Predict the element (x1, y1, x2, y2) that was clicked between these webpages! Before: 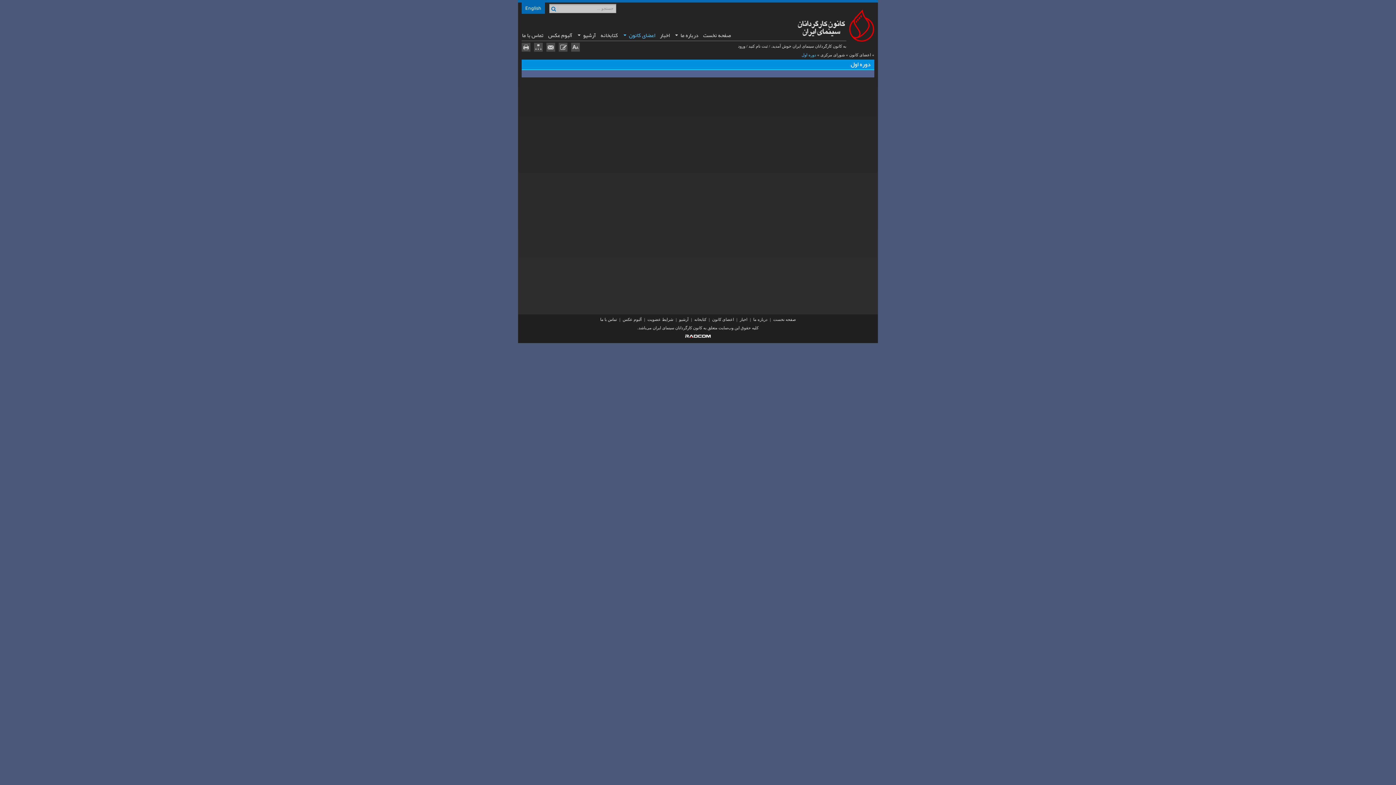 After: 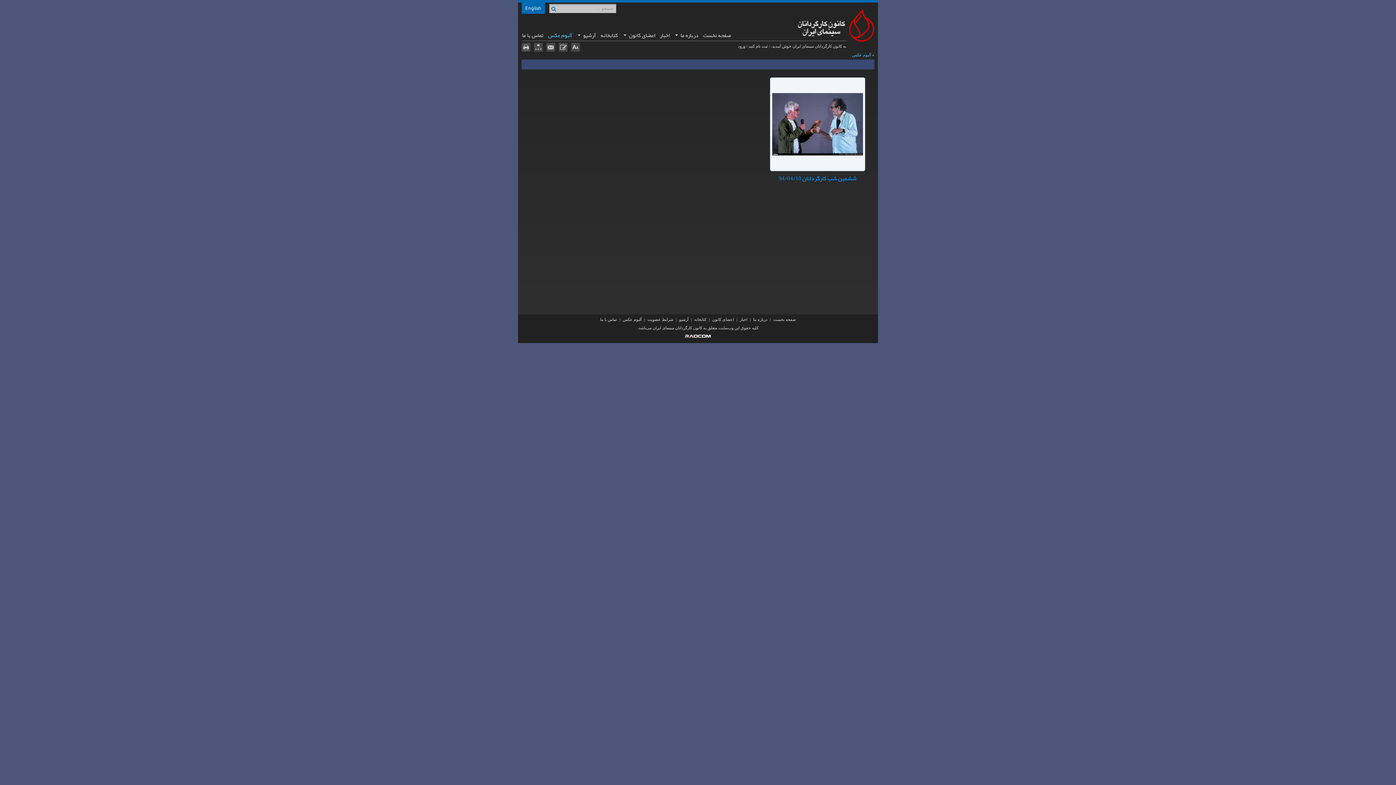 Action: bbox: (622, 317, 642, 321) label: آلبوم عکس